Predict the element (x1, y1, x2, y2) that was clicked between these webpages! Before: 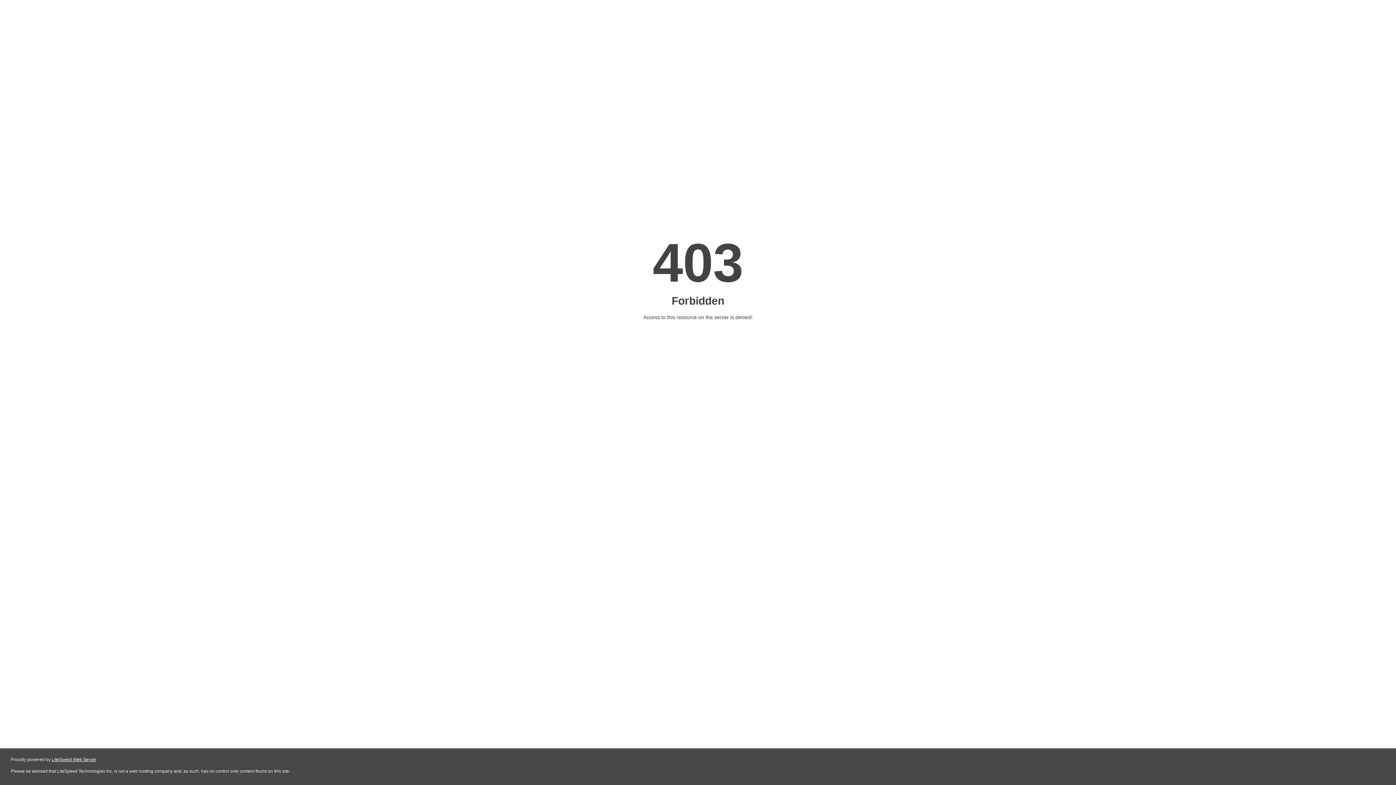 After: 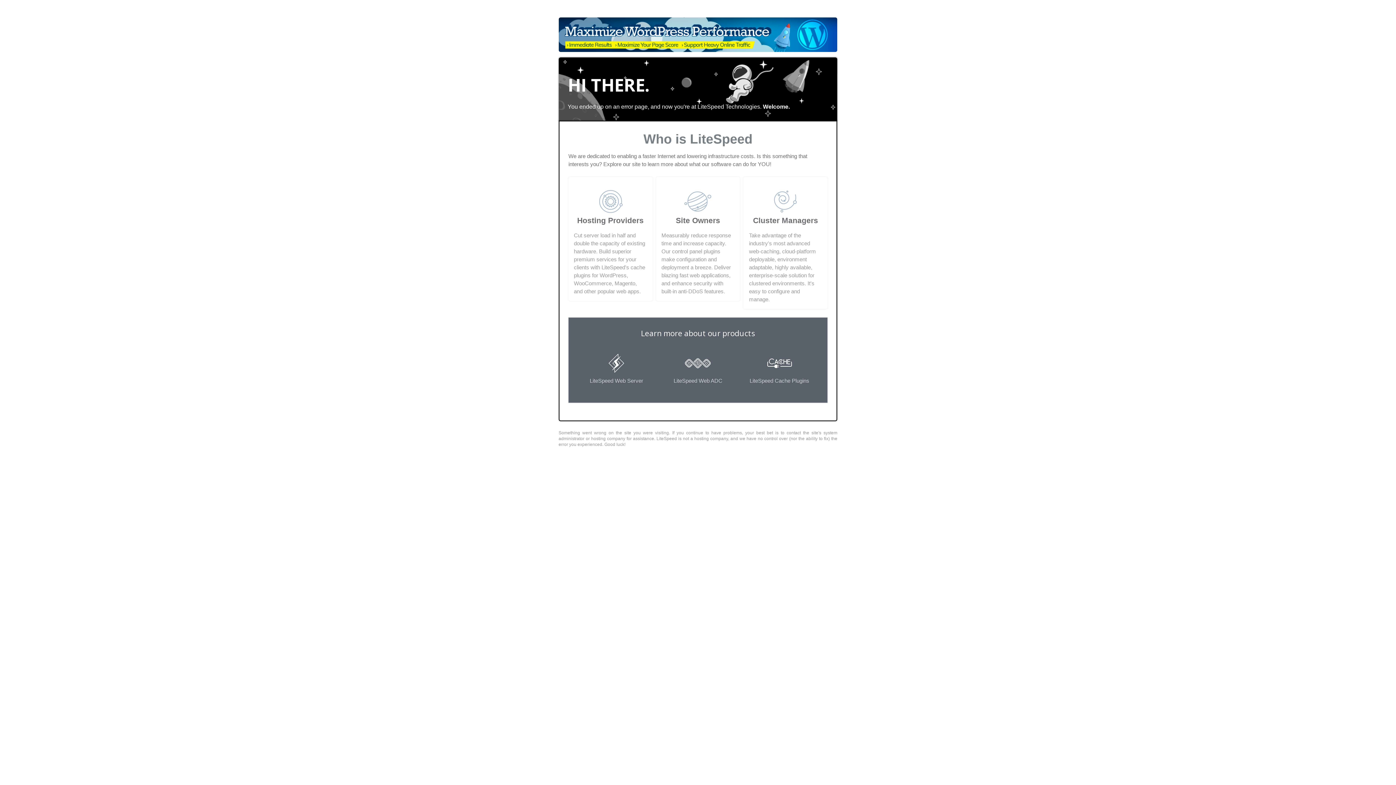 Action: bbox: (51, 757, 96, 762) label: LiteSpeed Web Server